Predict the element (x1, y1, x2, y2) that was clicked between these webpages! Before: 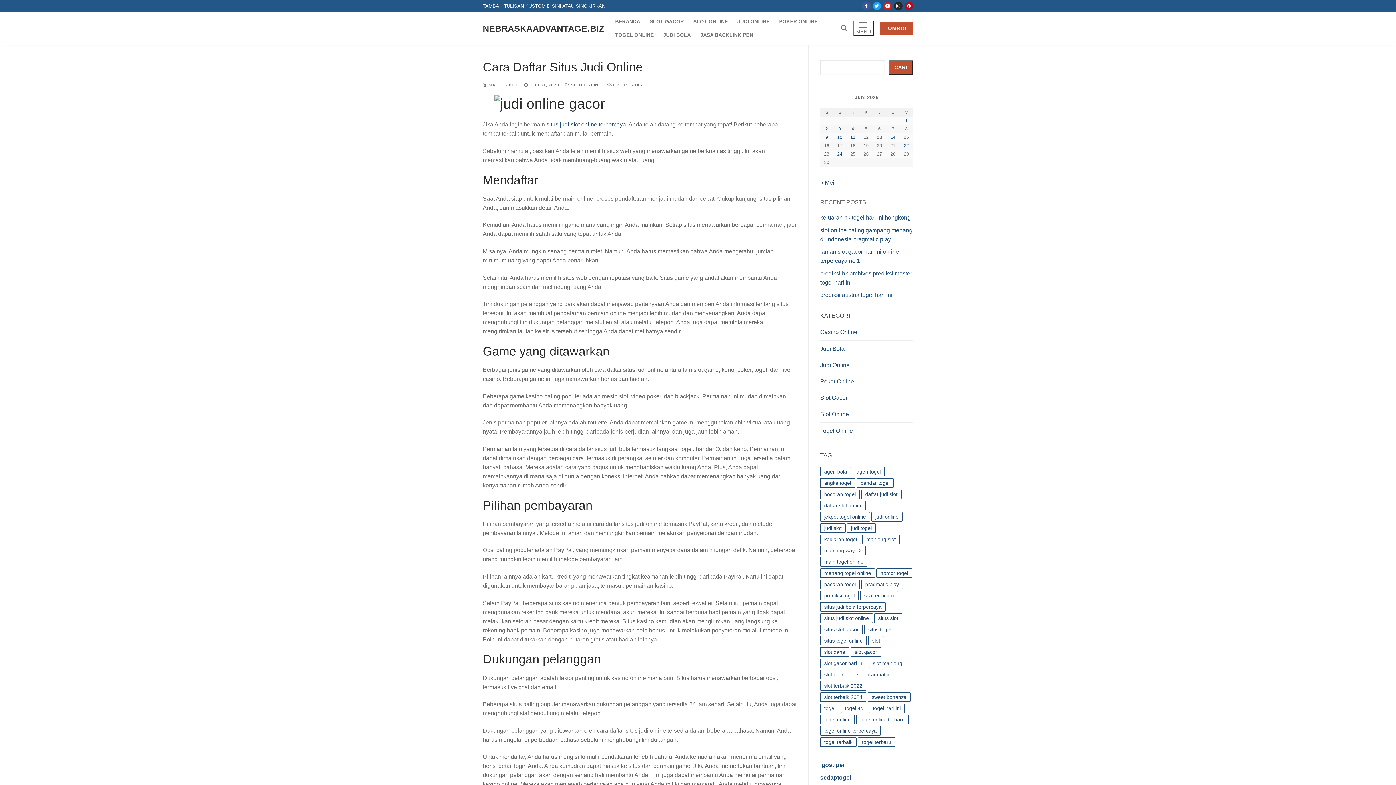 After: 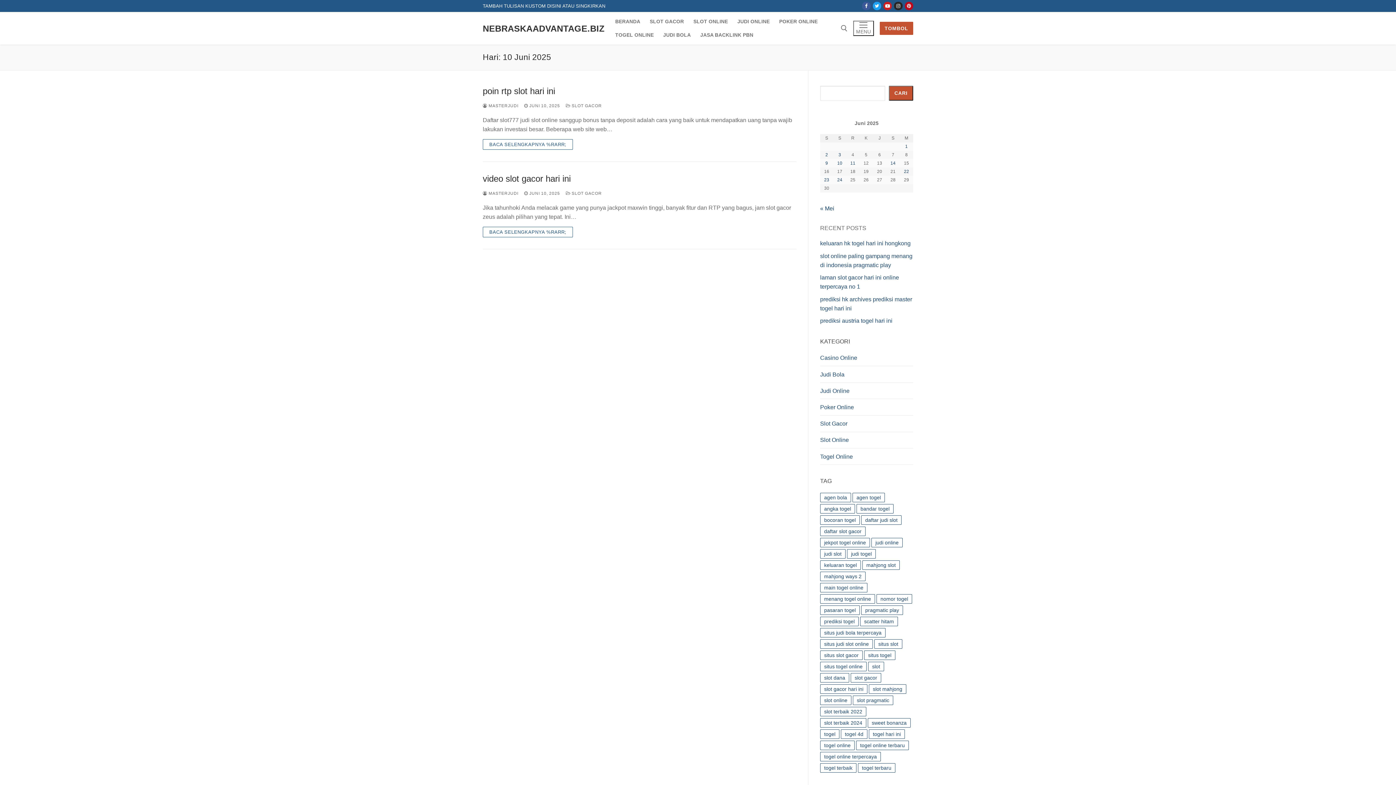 Action: label: Pos diterbitkan pada 10 June 2025 bbox: (837, 134, 842, 139)